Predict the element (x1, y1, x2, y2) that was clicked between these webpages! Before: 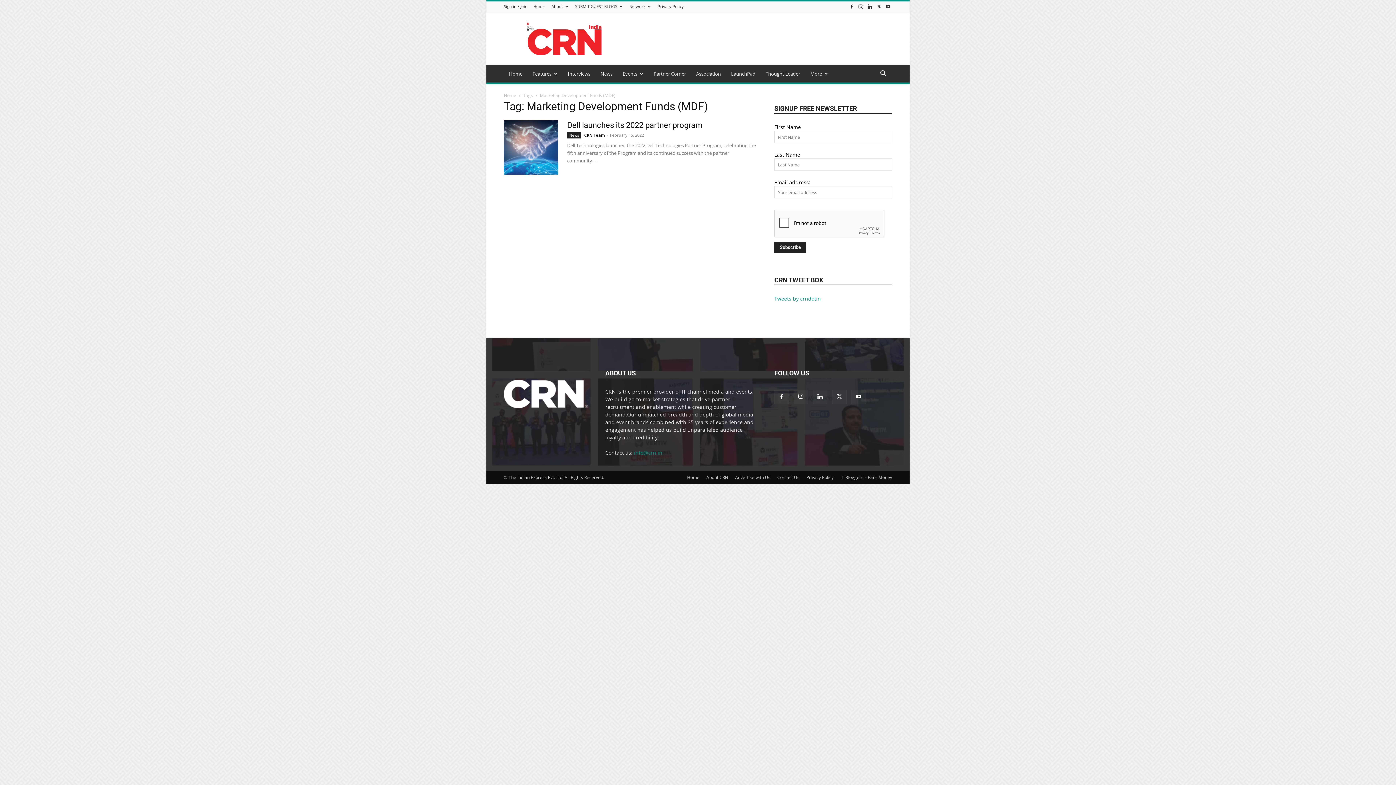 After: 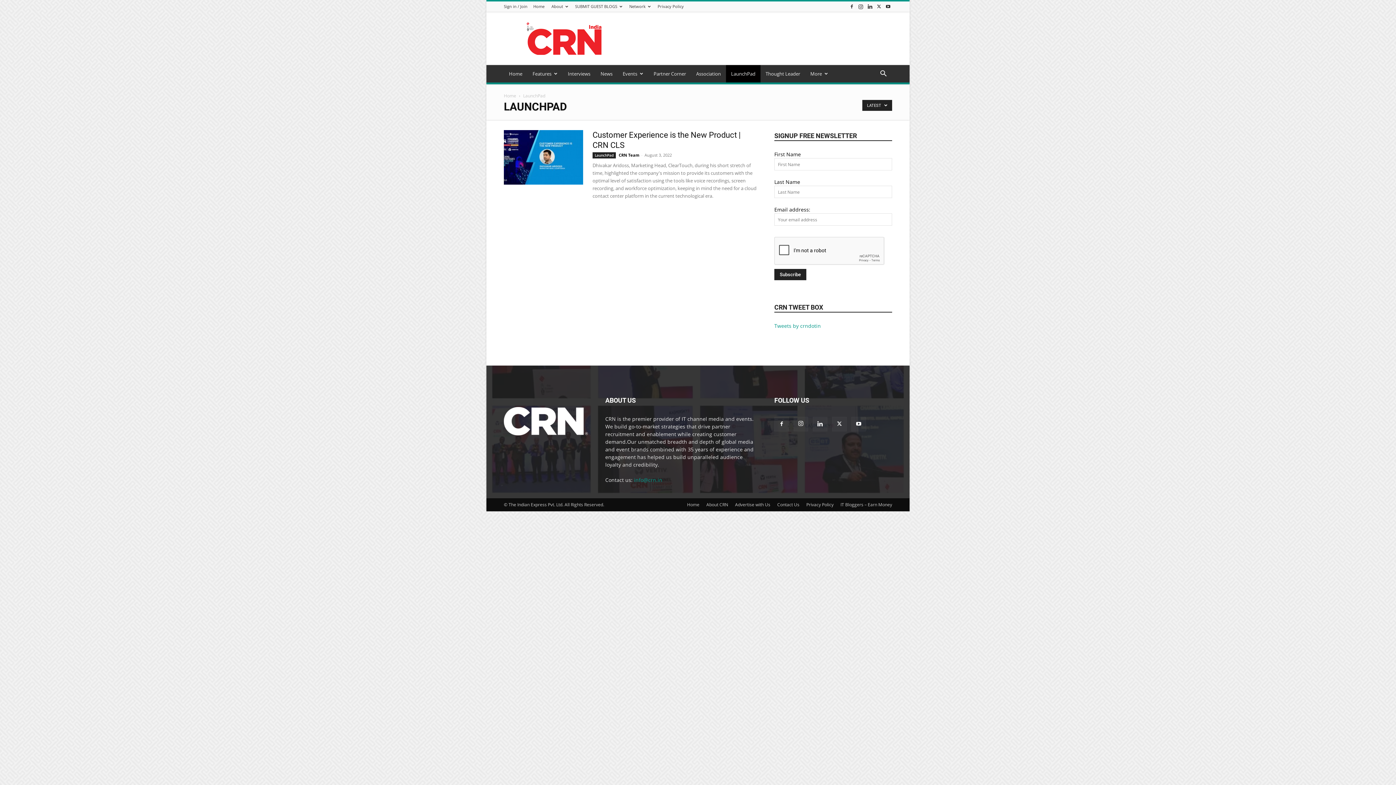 Action: label: LaunchPad bbox: (726, 65, 760, 82)